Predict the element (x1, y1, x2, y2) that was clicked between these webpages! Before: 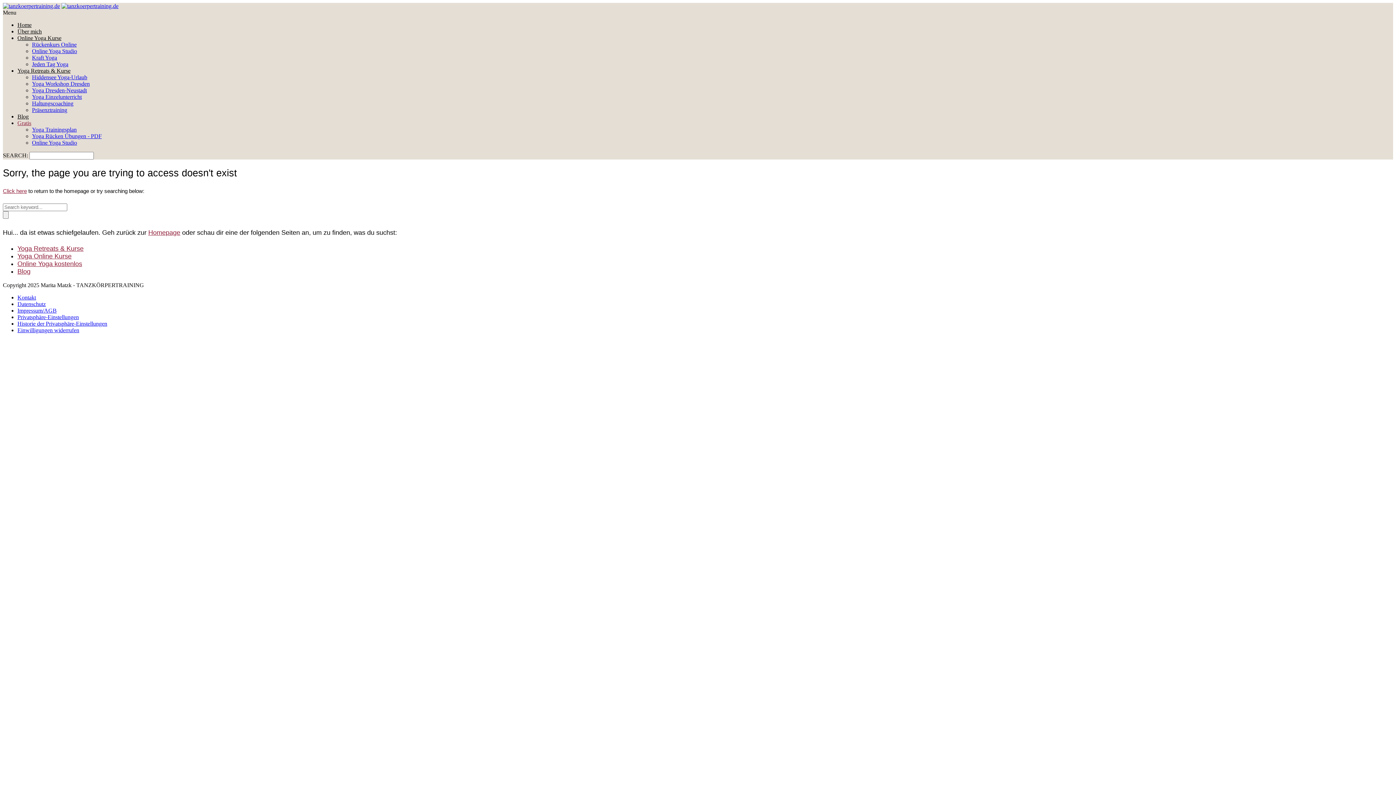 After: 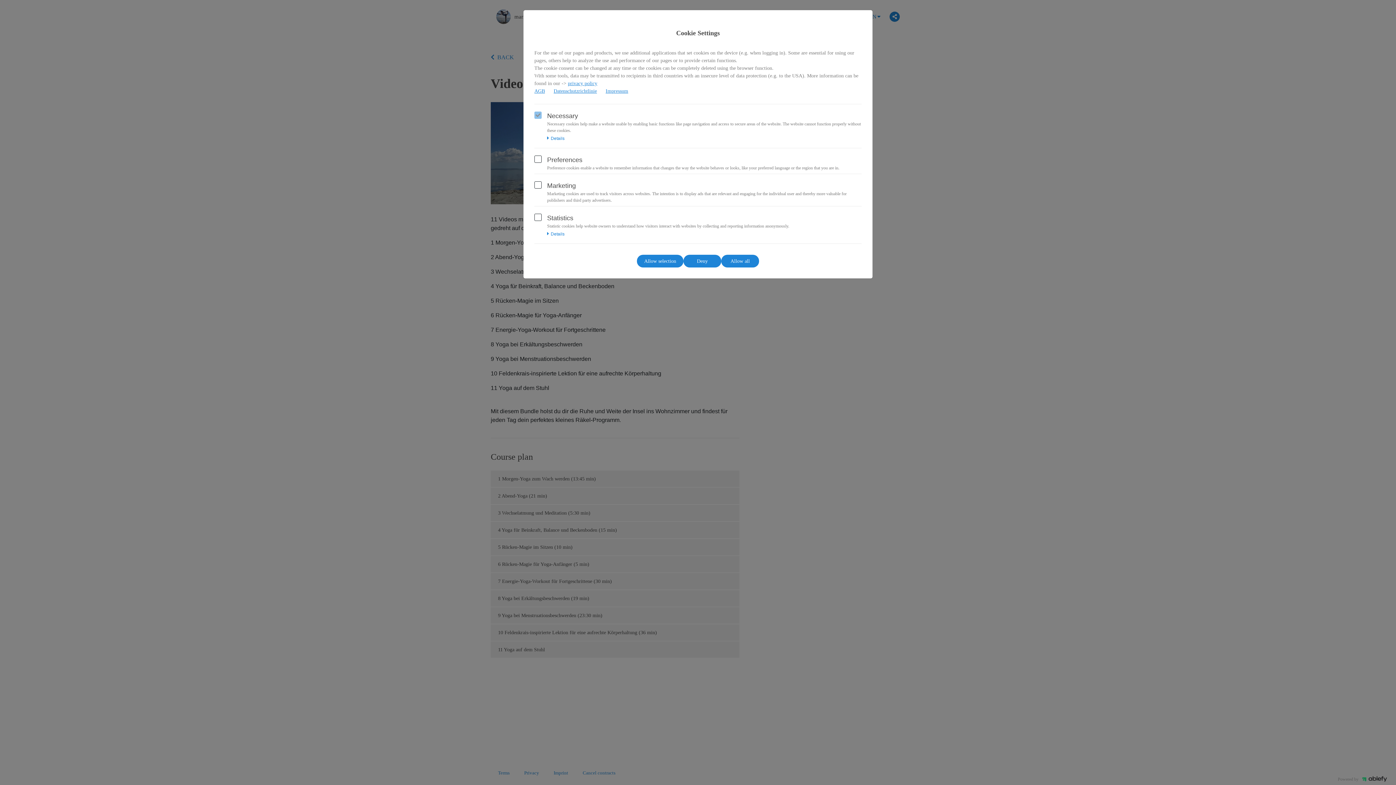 Action: label: Jeden Tag Yoga bbox: (32, 61, 68, 67)